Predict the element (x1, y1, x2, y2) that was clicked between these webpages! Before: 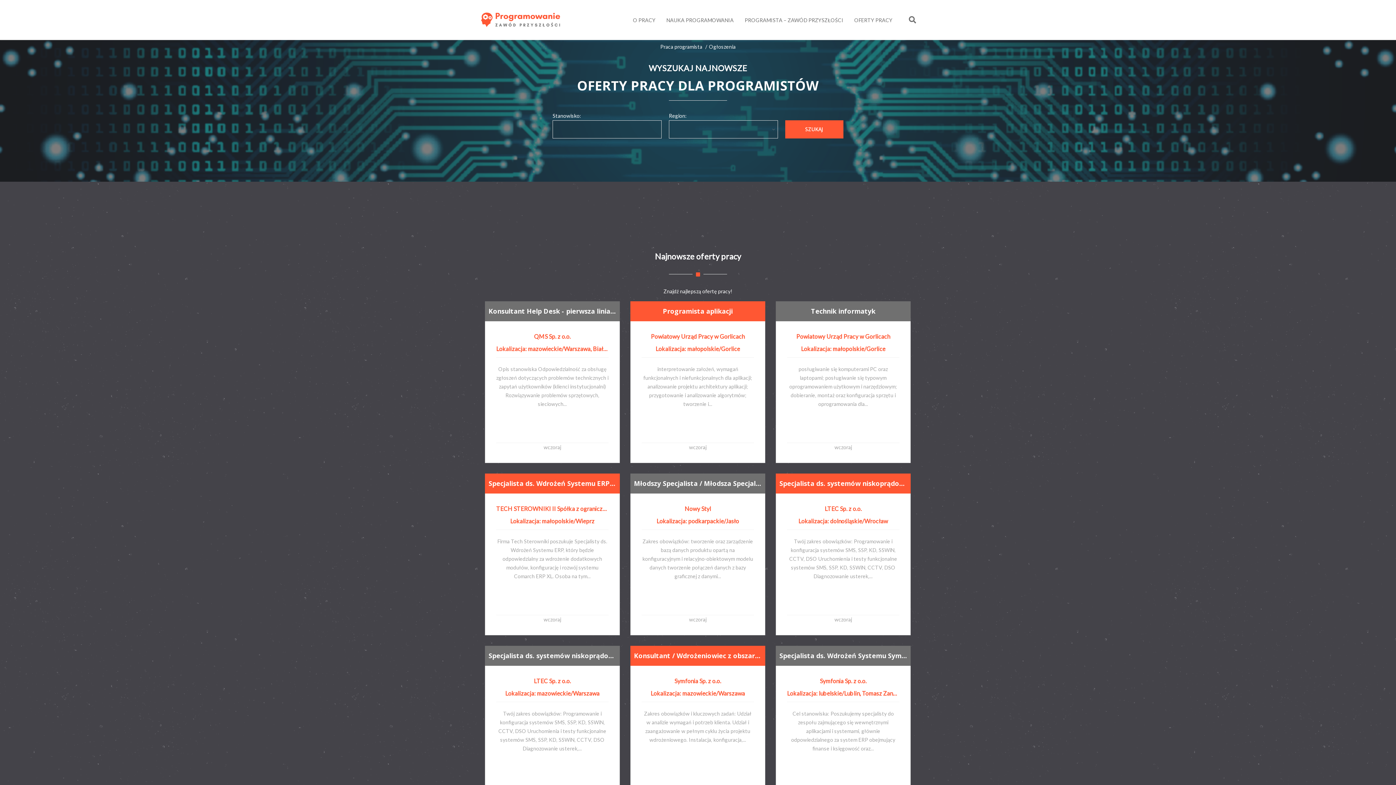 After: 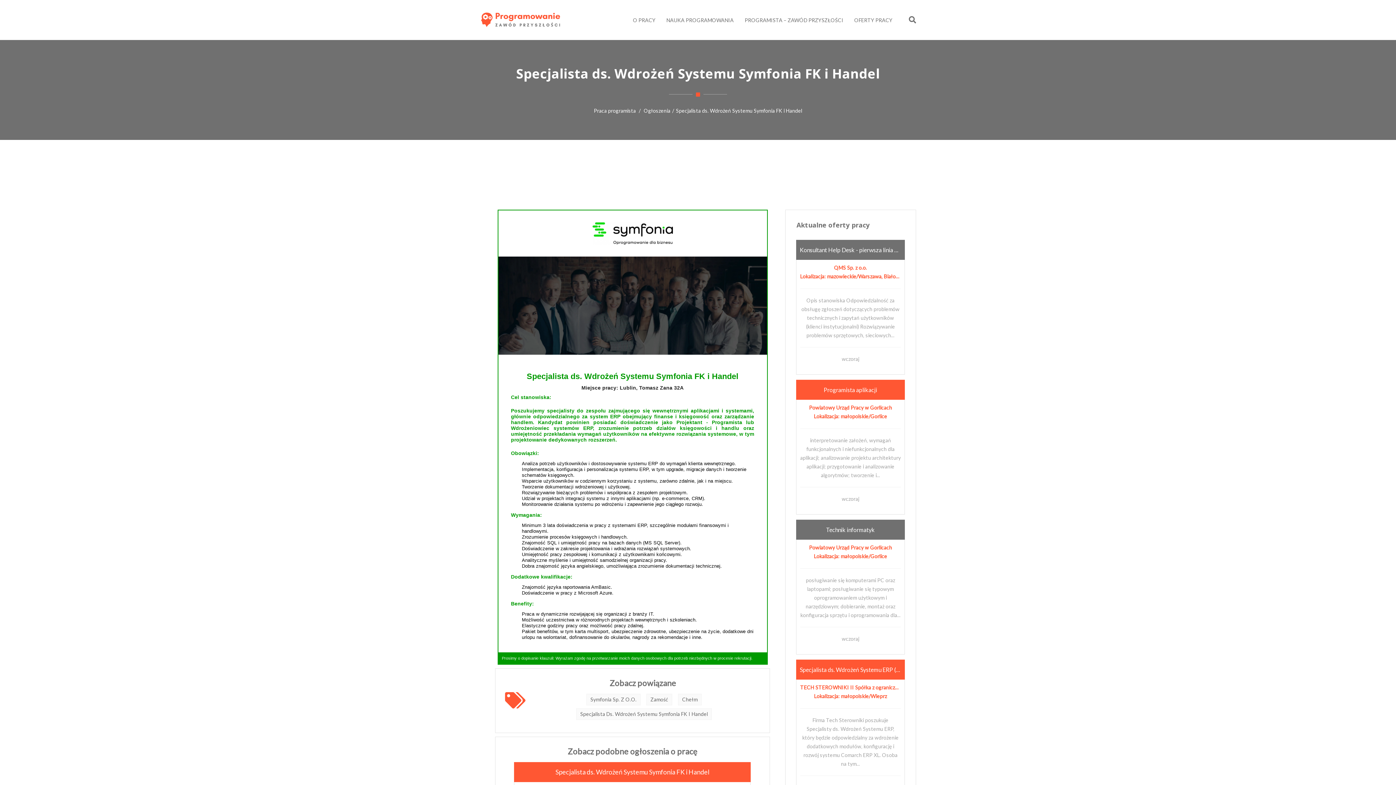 Action: label: Specjalista ds. Wdrożeń Systemu Symfonia FK i Handel bbox: (779, 651, 907, 660)